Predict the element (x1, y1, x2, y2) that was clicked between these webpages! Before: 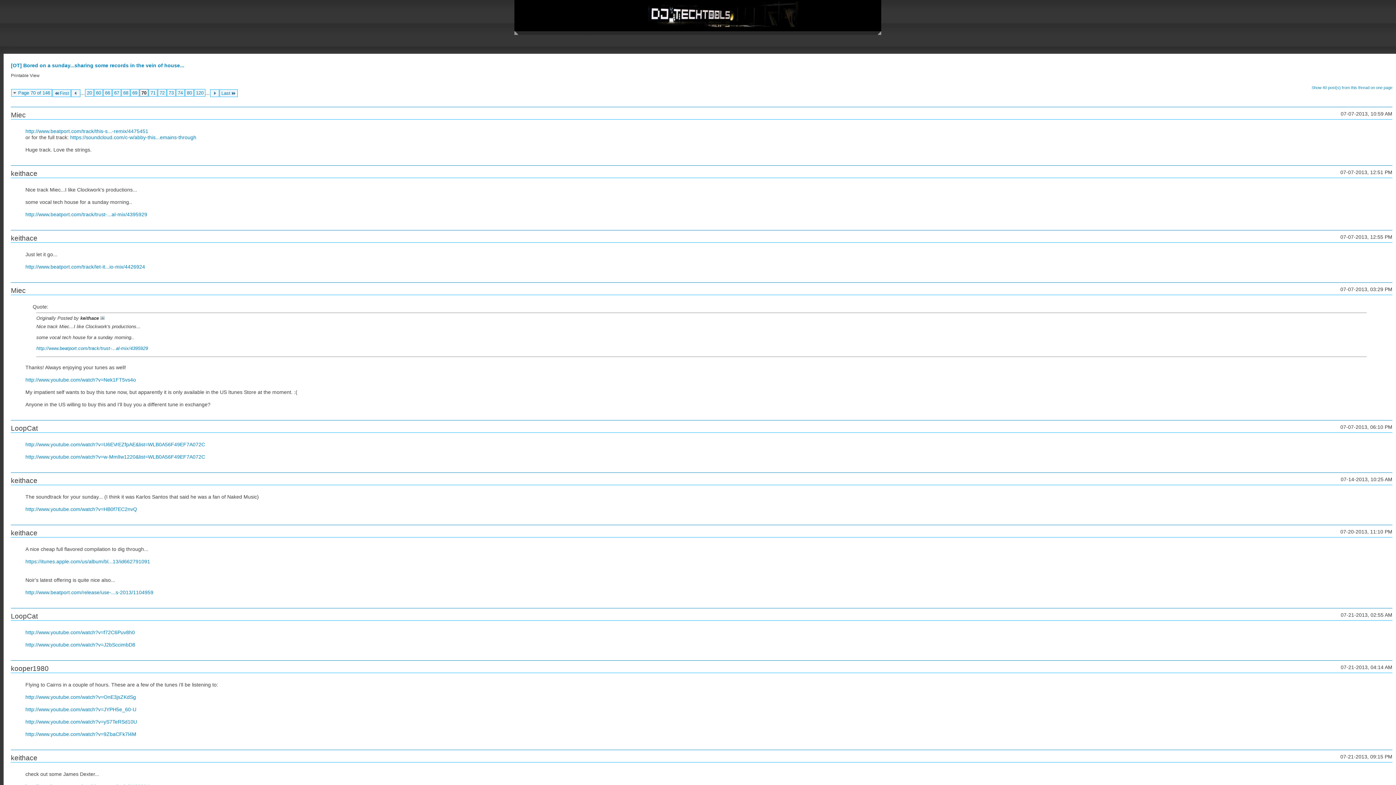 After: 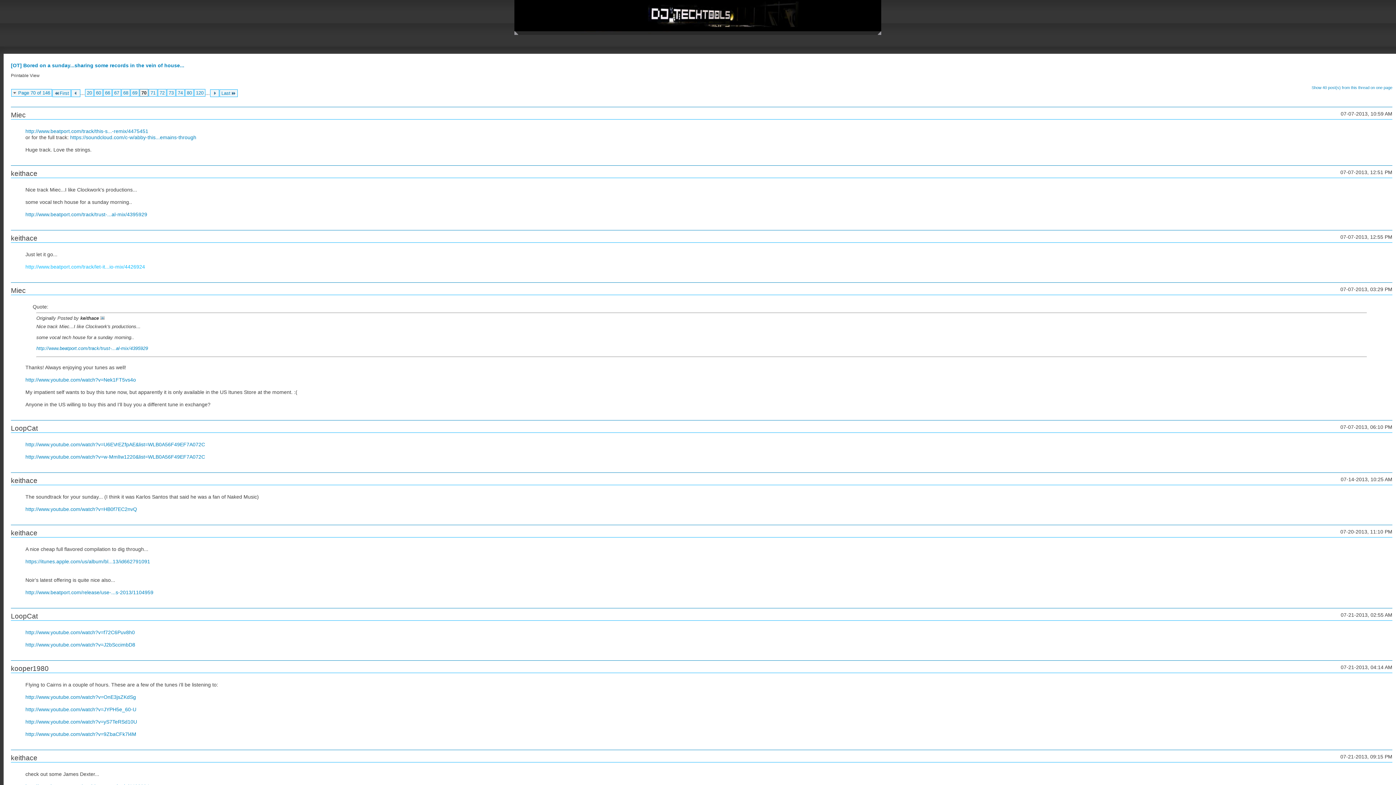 Action: bbox: (25, 264, 145, 269) label: http://www.beatport.com/track/let-it...io-mix/4426924